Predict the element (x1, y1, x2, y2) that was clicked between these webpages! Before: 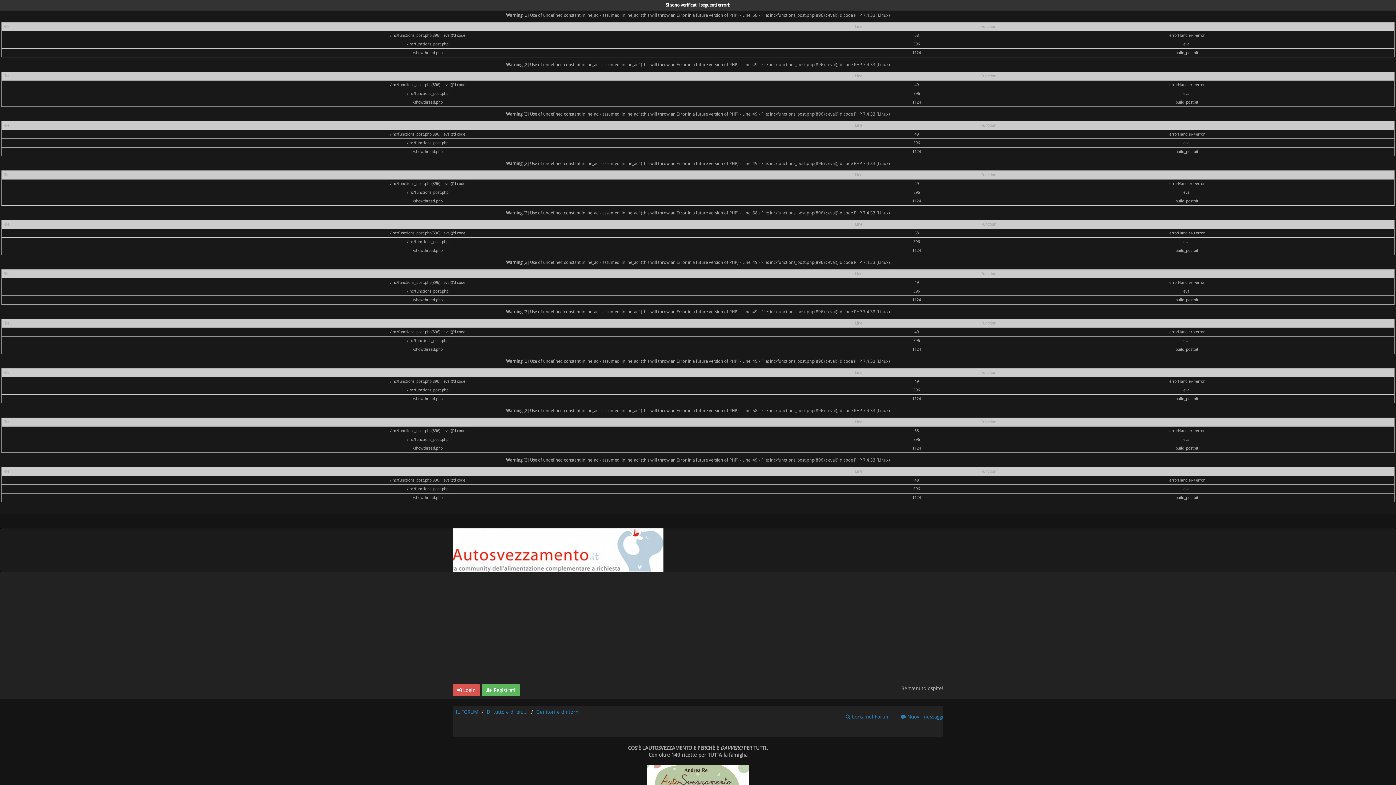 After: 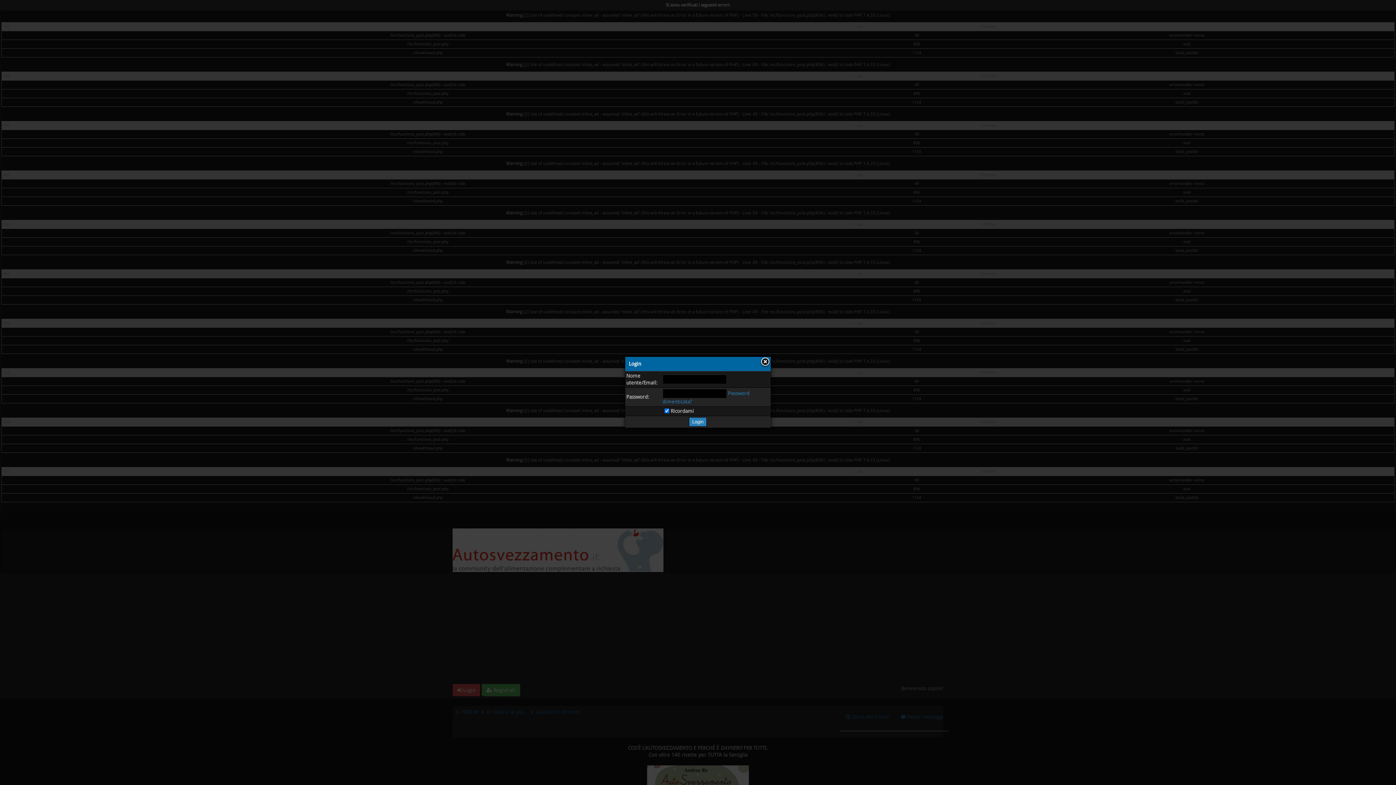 Action: bbox: (452, 684, 480, 696) label:  Login